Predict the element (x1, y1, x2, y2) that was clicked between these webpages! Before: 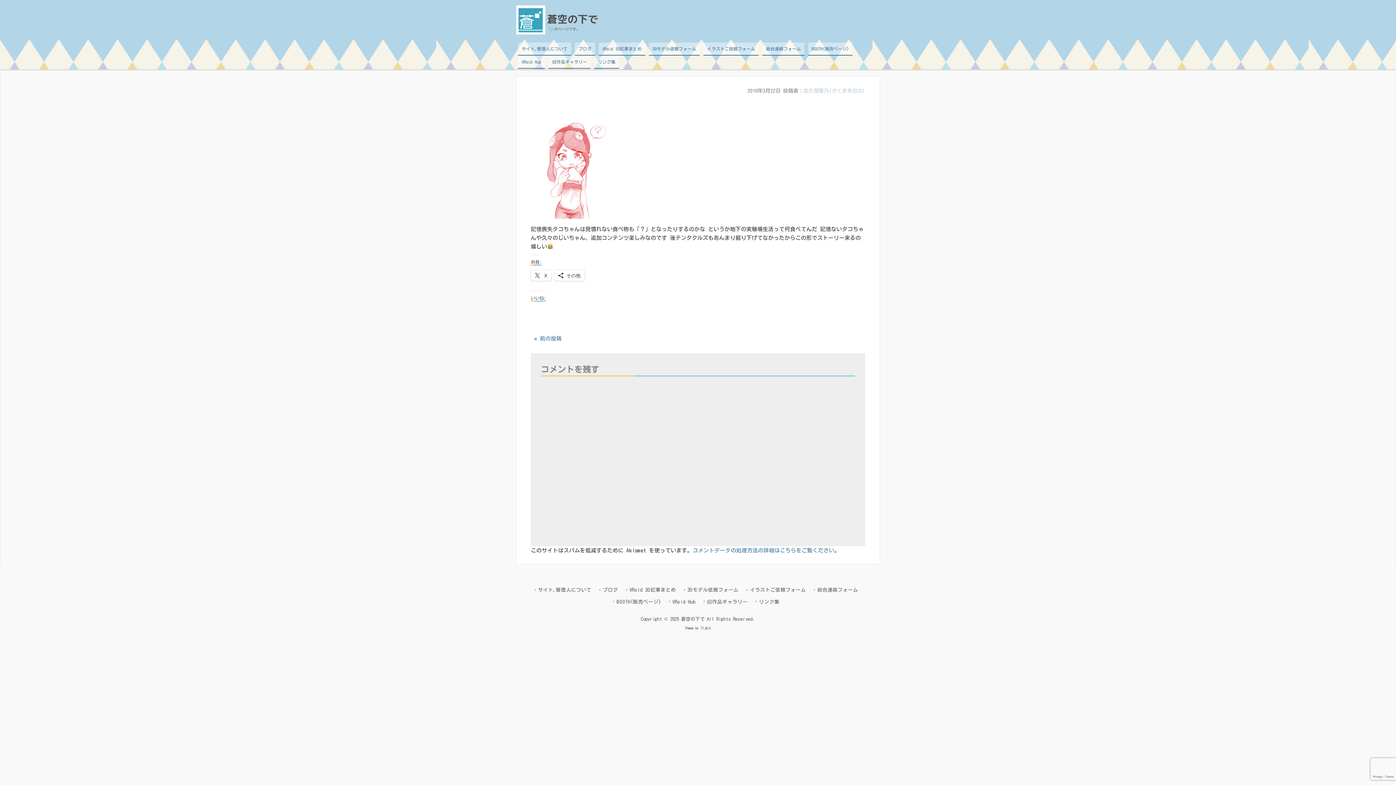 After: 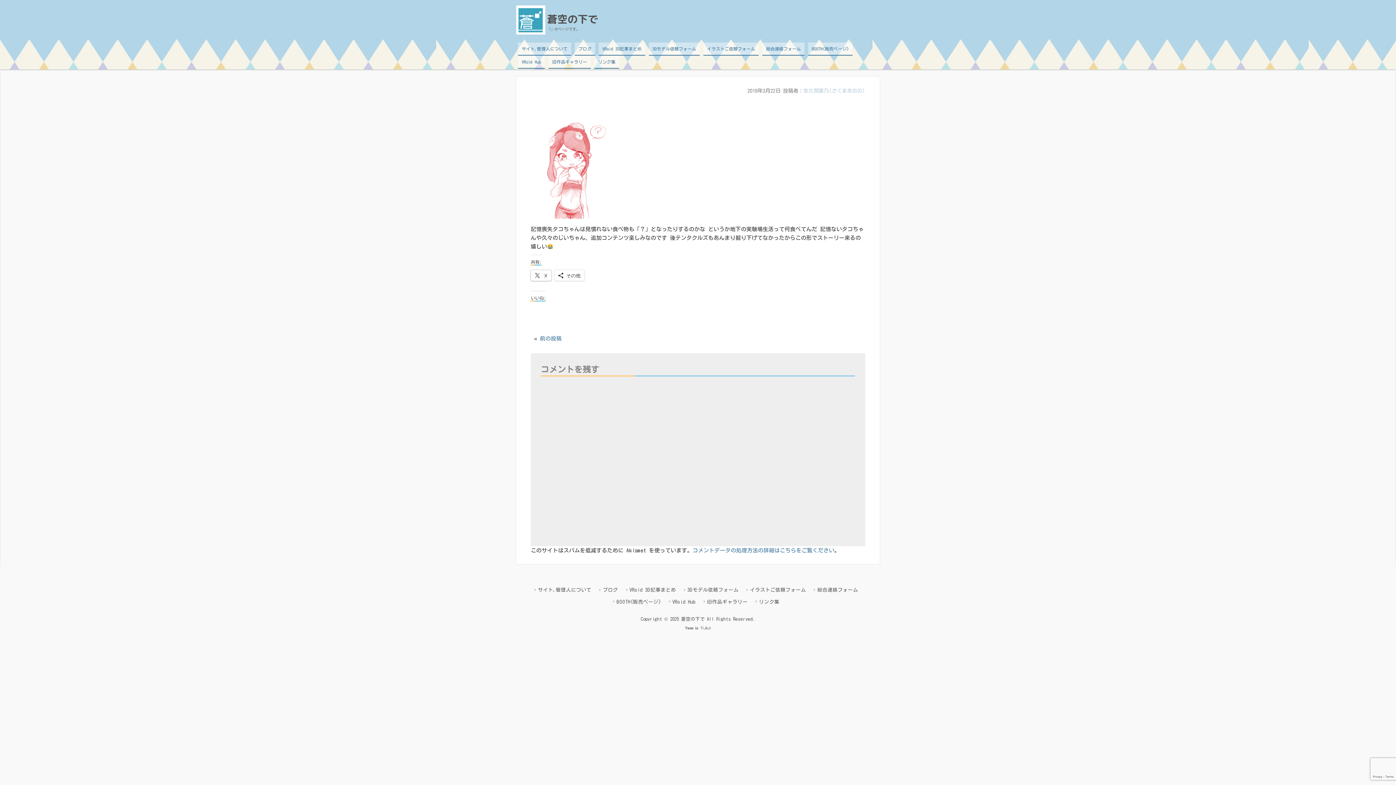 Action: bbox: (530, 270, 551, 281) label:  X